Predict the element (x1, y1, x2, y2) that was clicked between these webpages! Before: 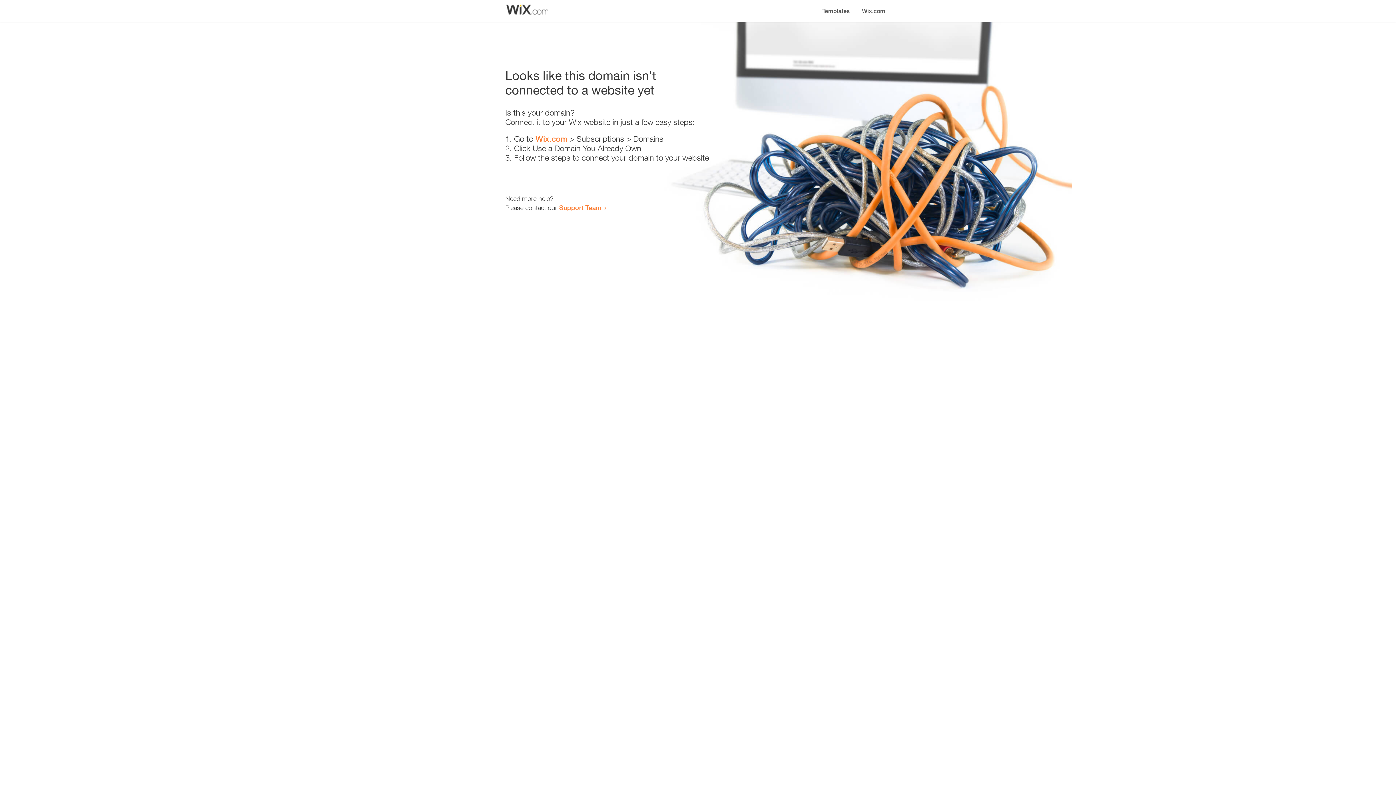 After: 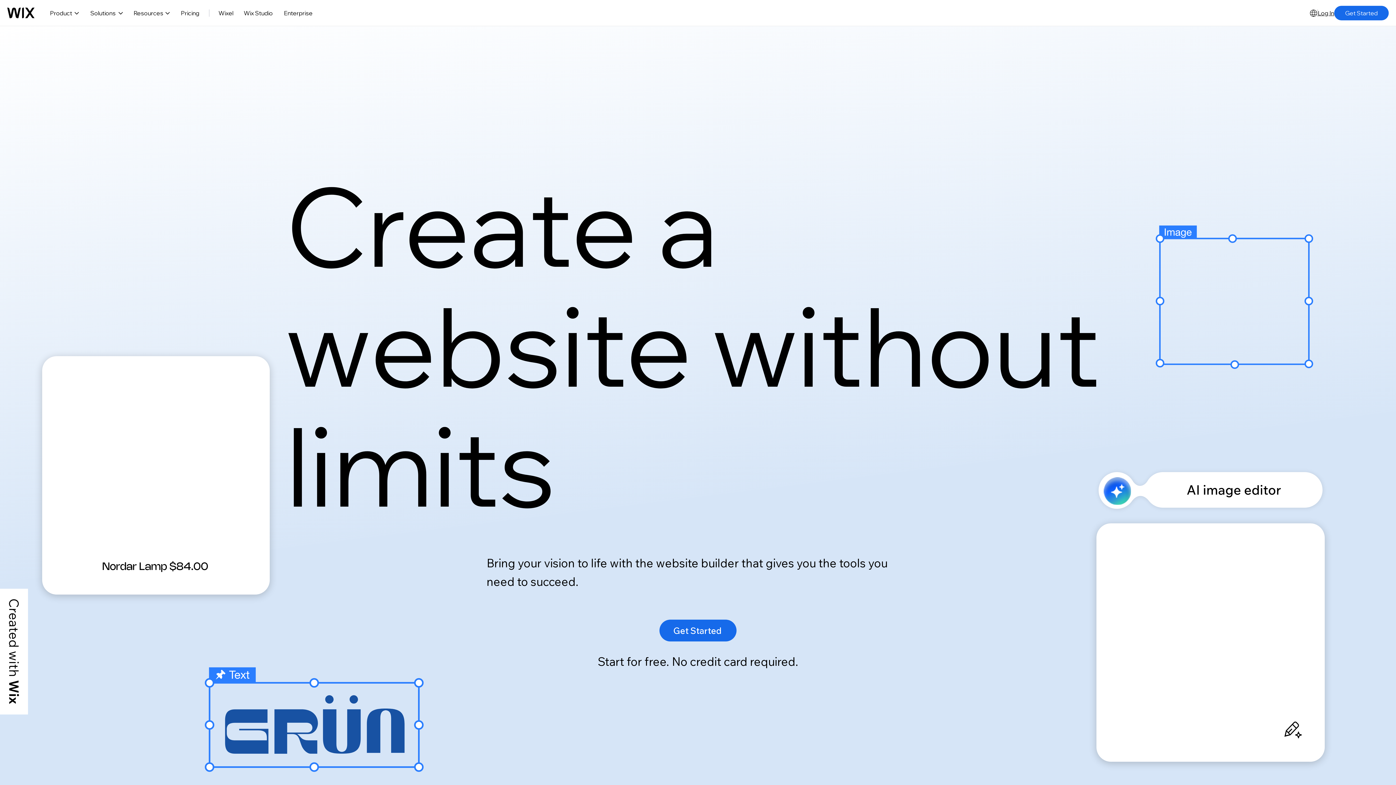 Action: bbox: (856, 0, 890, 14) label: Wix.com